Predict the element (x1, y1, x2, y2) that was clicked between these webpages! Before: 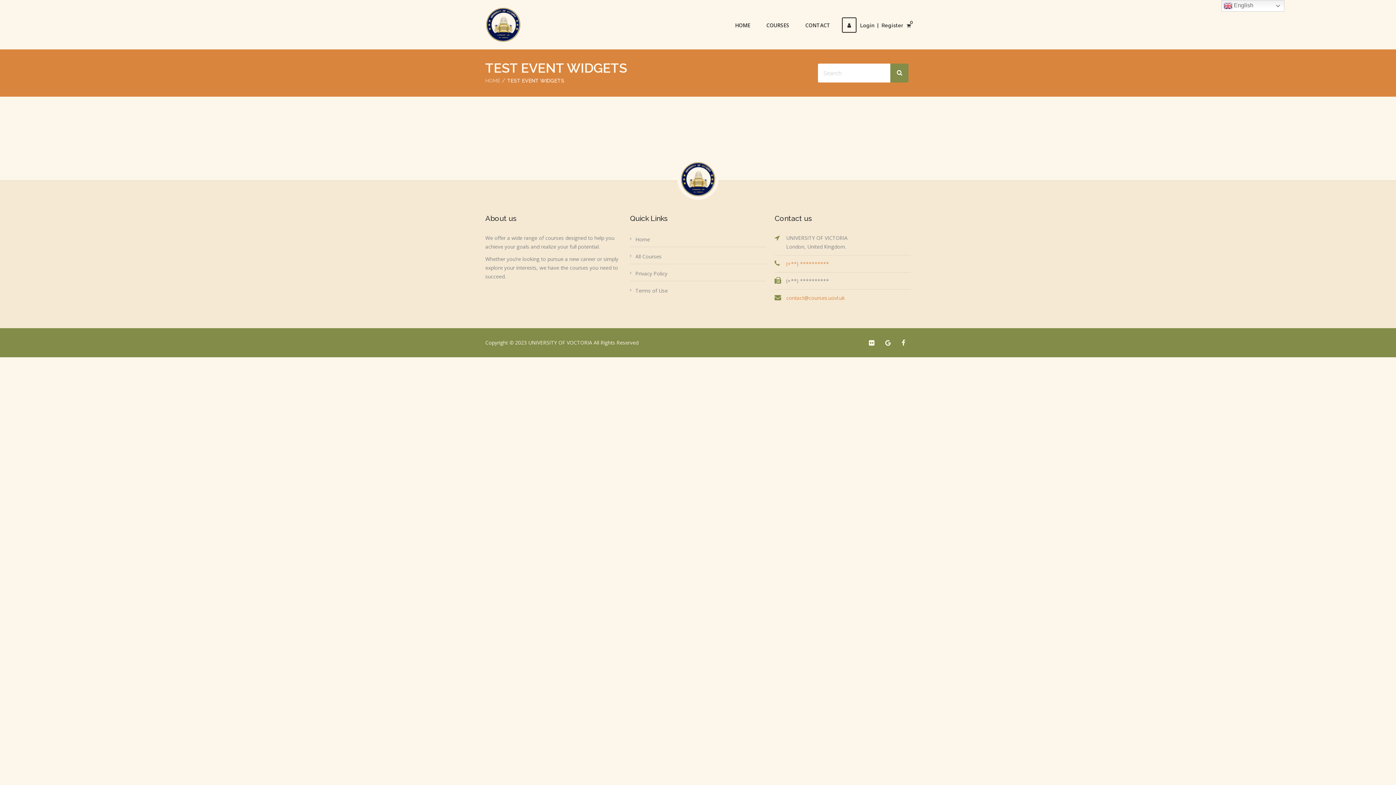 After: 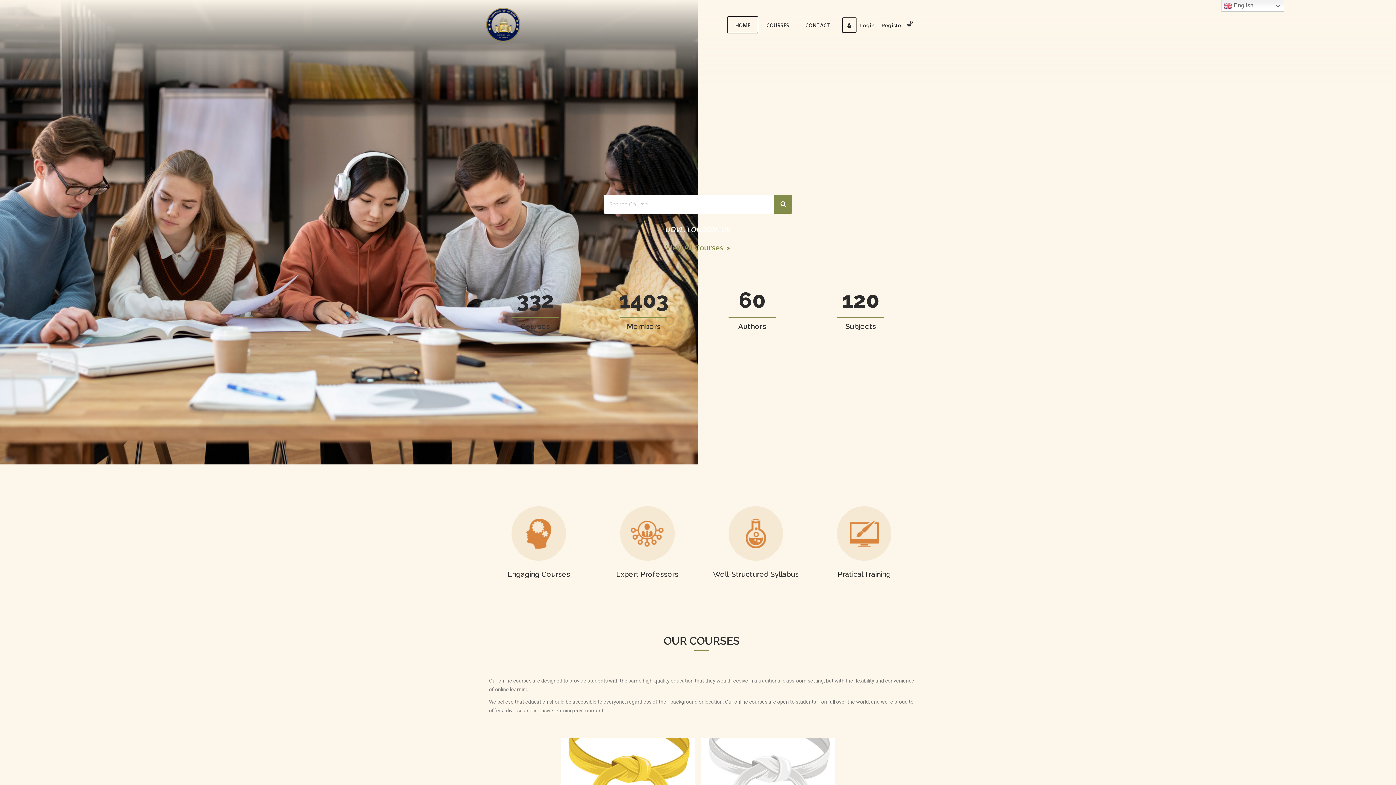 Action: label: HOME bbox: (727, 16, 758, 33)